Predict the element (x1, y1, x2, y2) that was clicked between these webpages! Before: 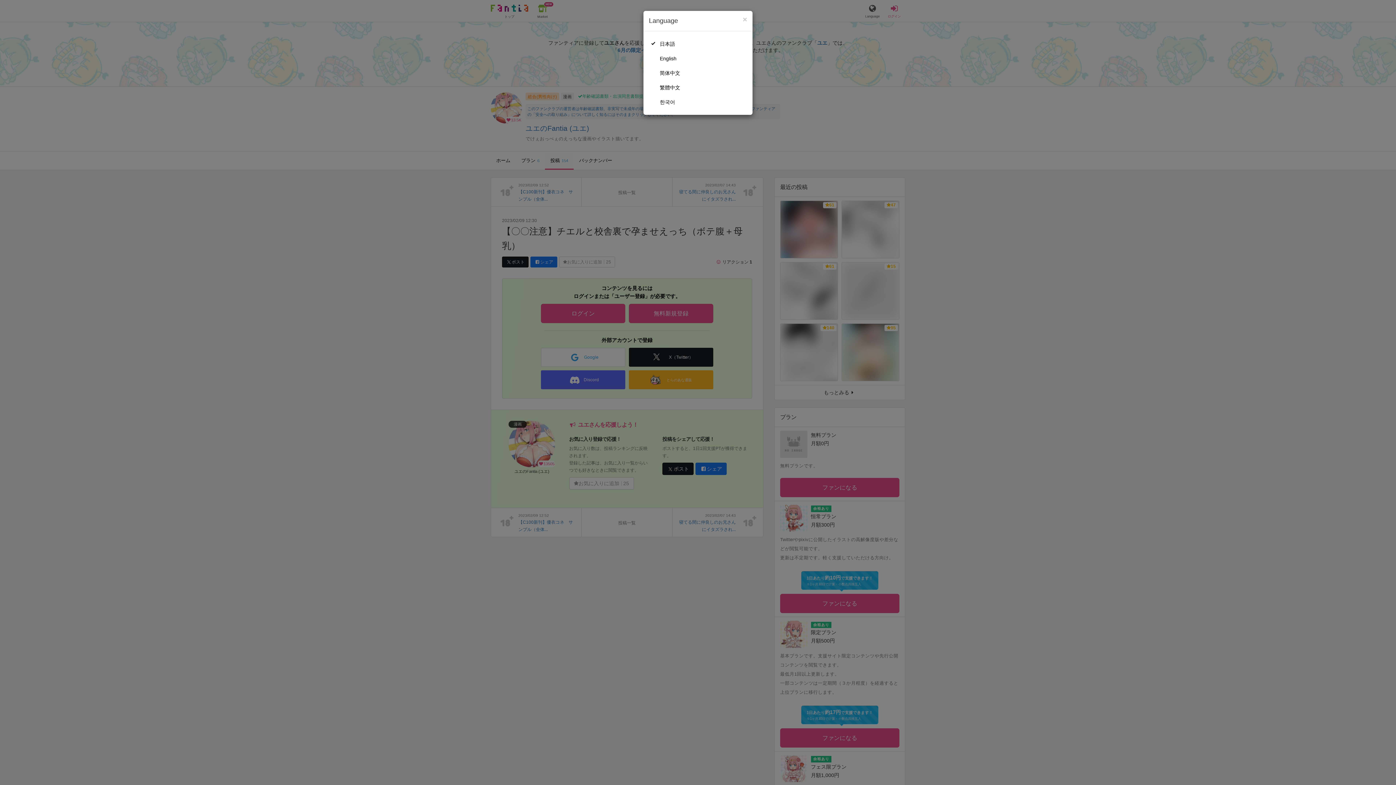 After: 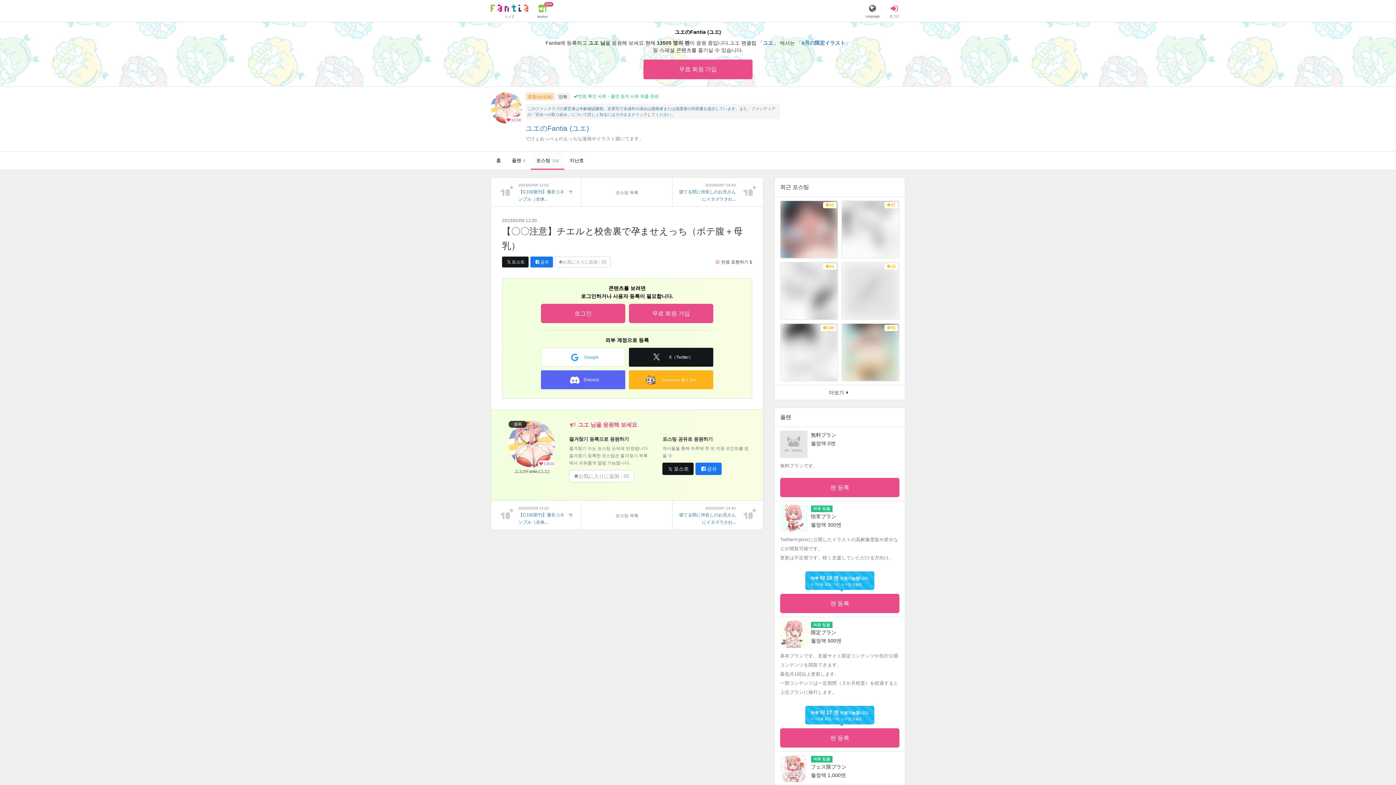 Action: bbox: (649, 94, 747, 109) label: 한국어